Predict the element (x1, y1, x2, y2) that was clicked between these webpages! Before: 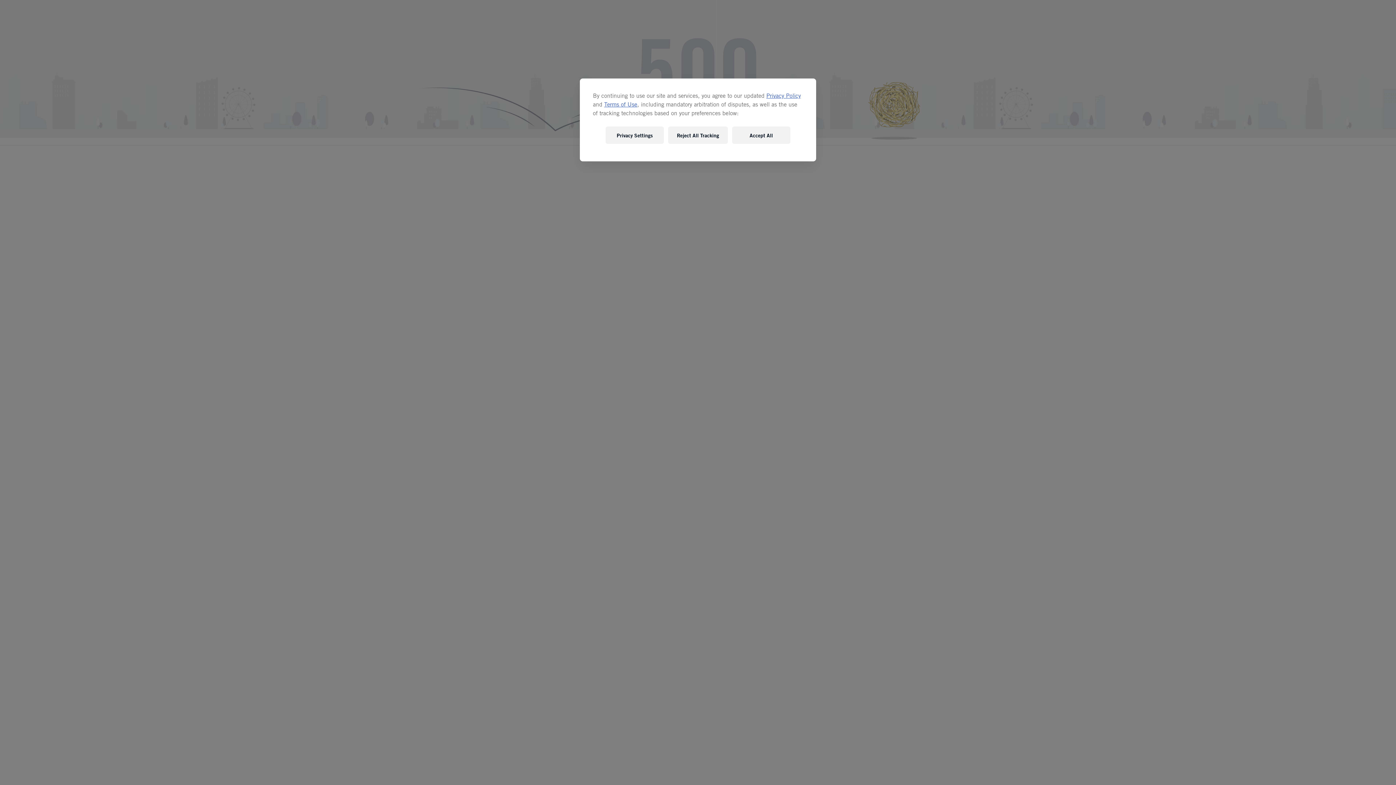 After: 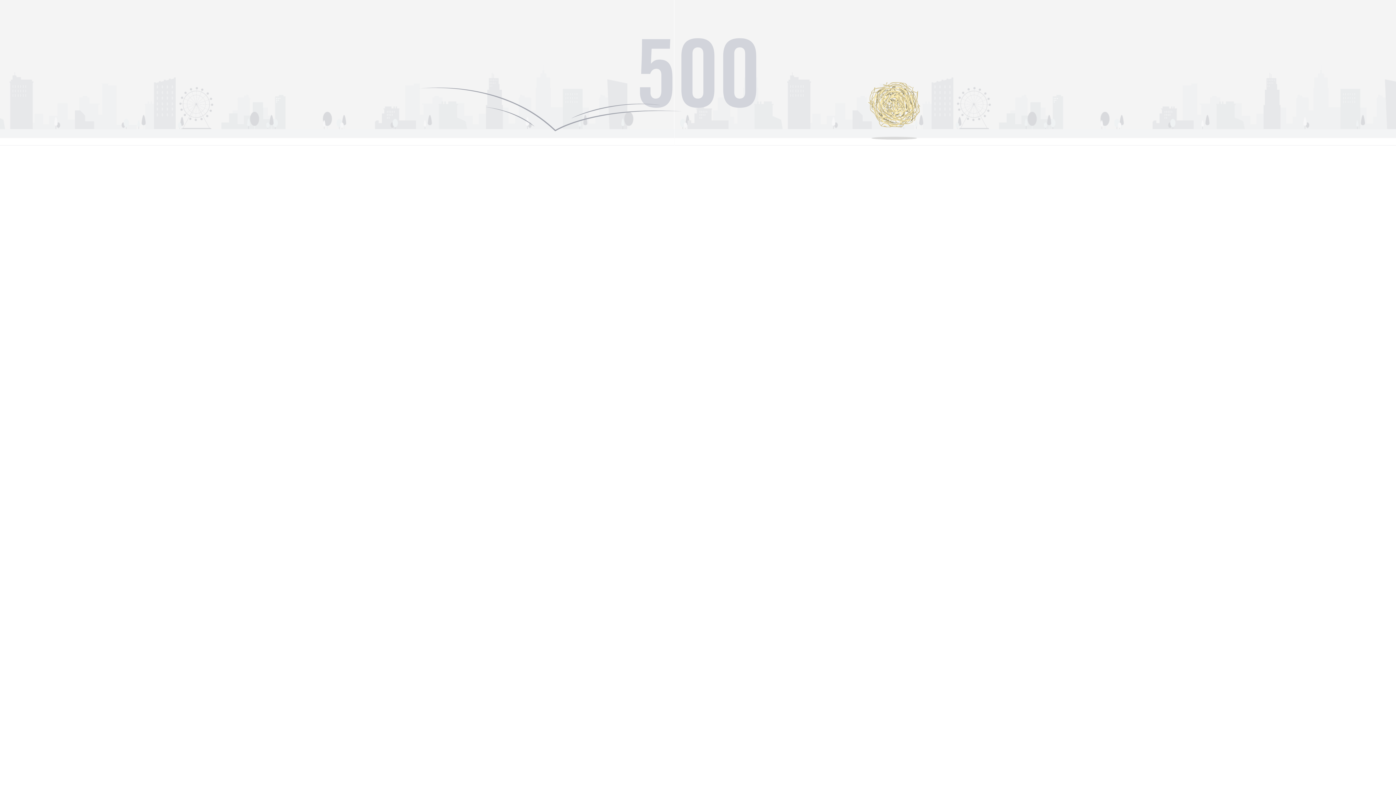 Action: label: Accept All bbox: (732, 126, 790, 144)